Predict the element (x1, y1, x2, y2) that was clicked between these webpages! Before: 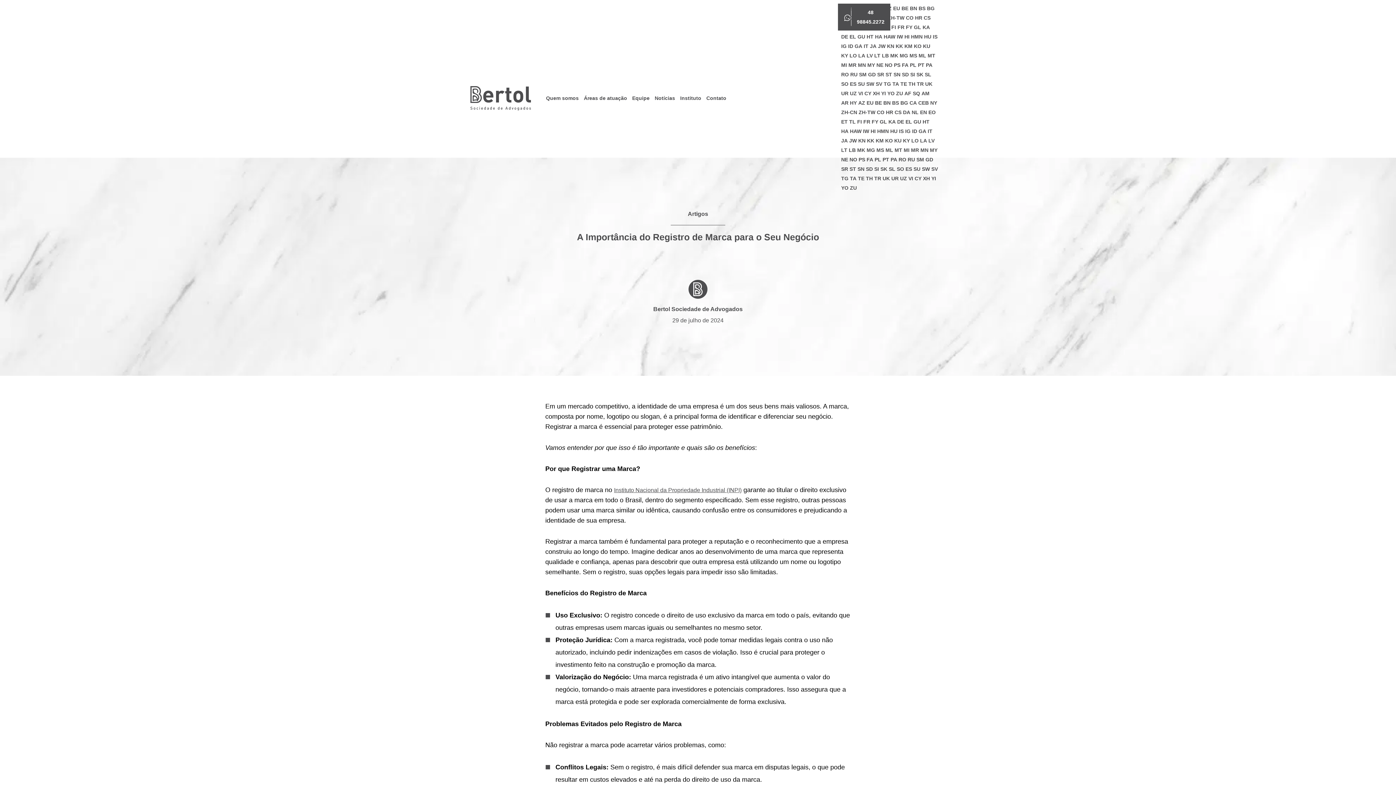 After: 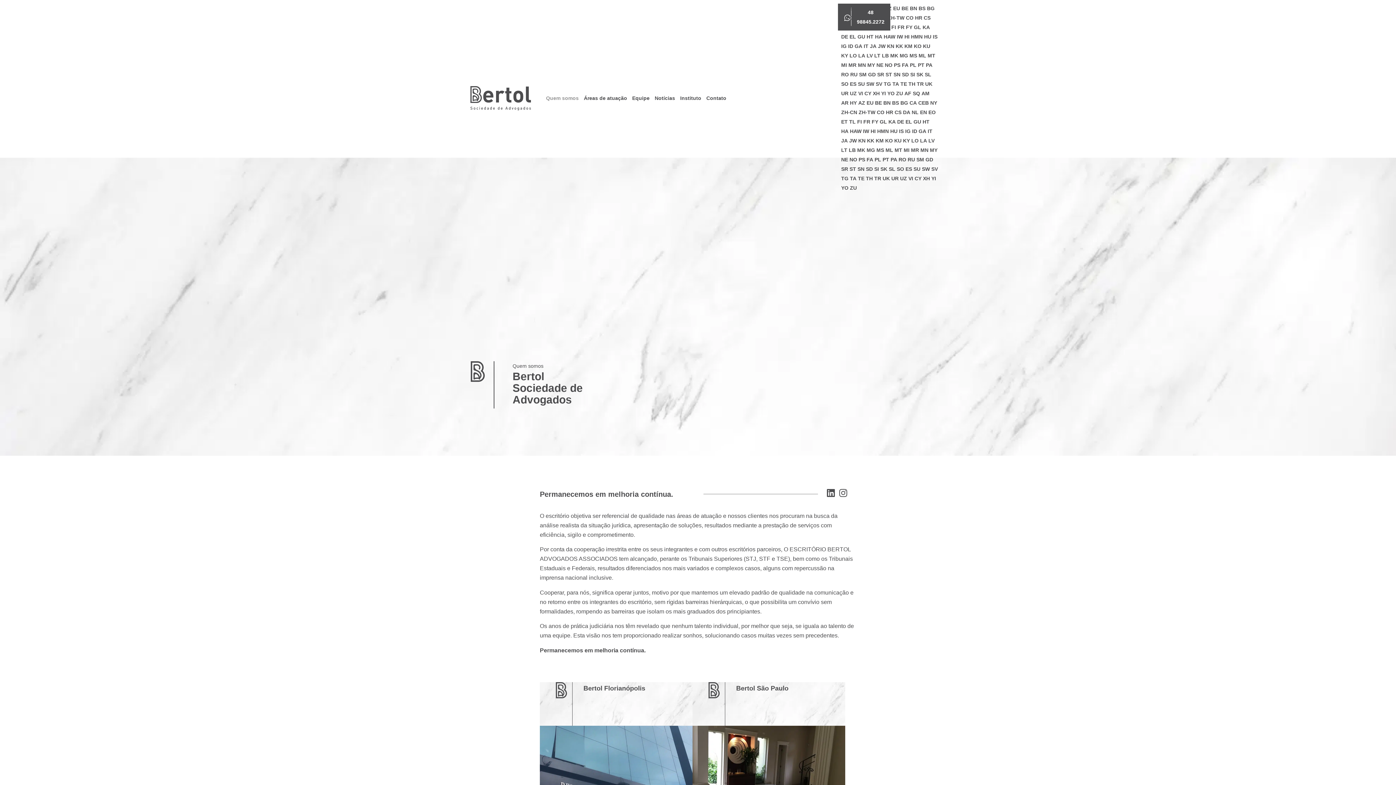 Action: bbox: (543, 89, 581, 106) label: Quem somos